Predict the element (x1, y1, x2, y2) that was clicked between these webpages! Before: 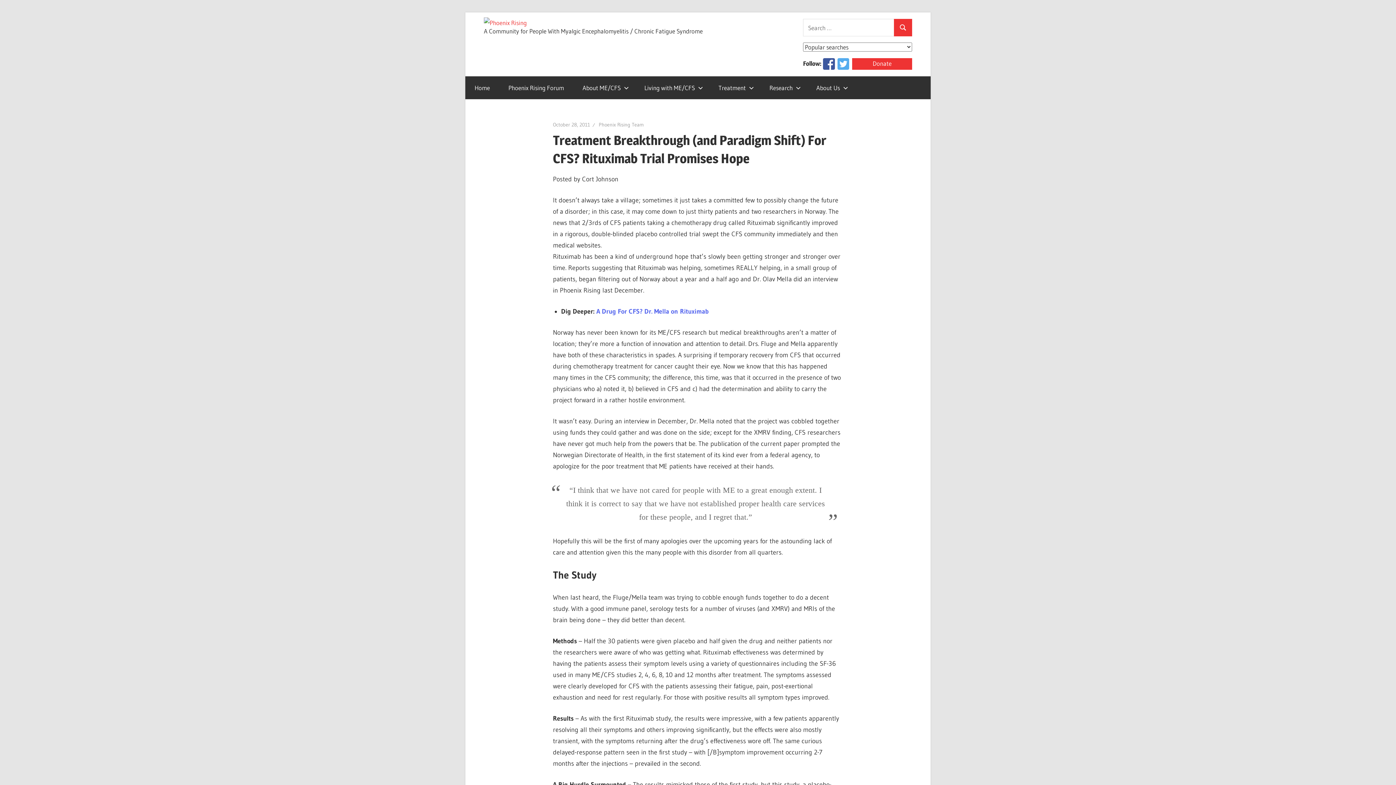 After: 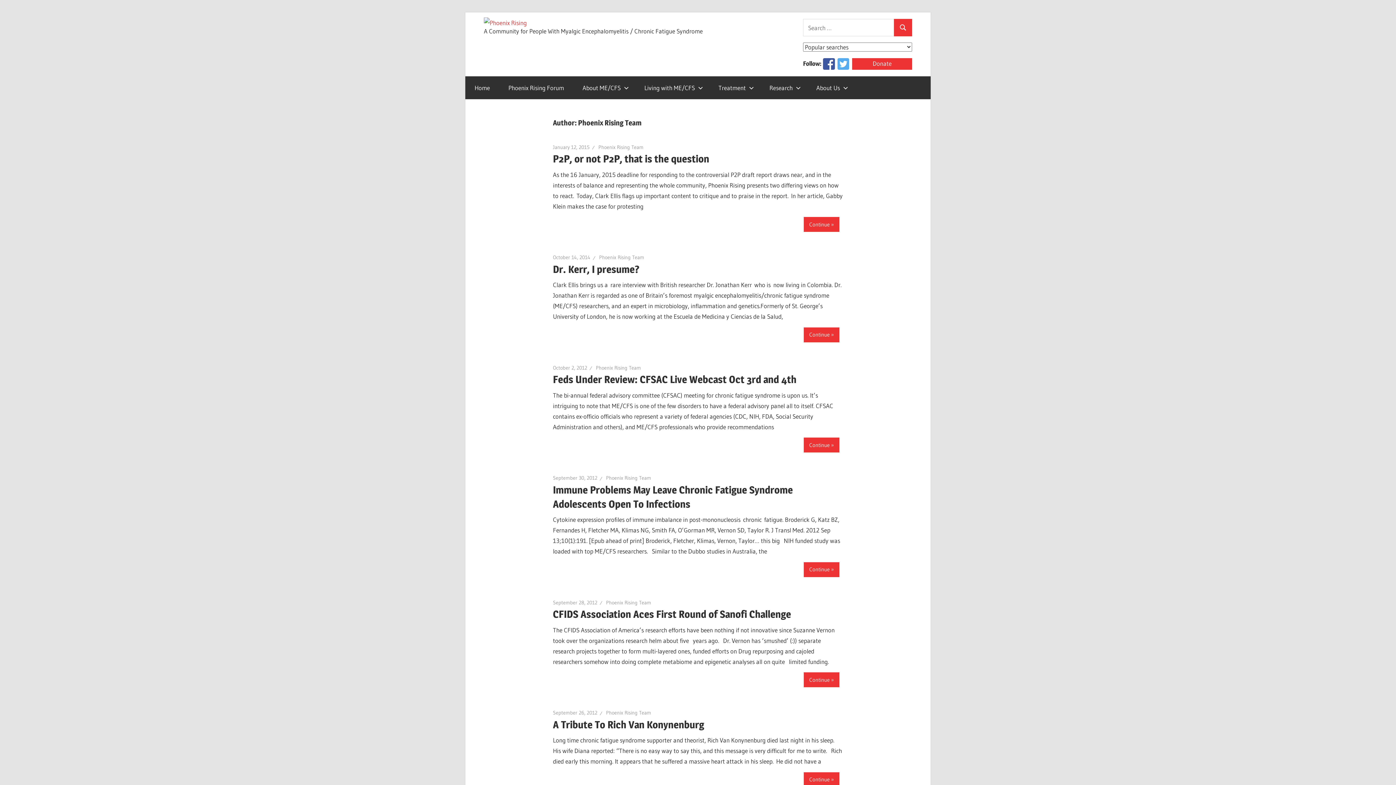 Action: label: Phoenix Rising Team bbox: (598, 121, 644, 127)